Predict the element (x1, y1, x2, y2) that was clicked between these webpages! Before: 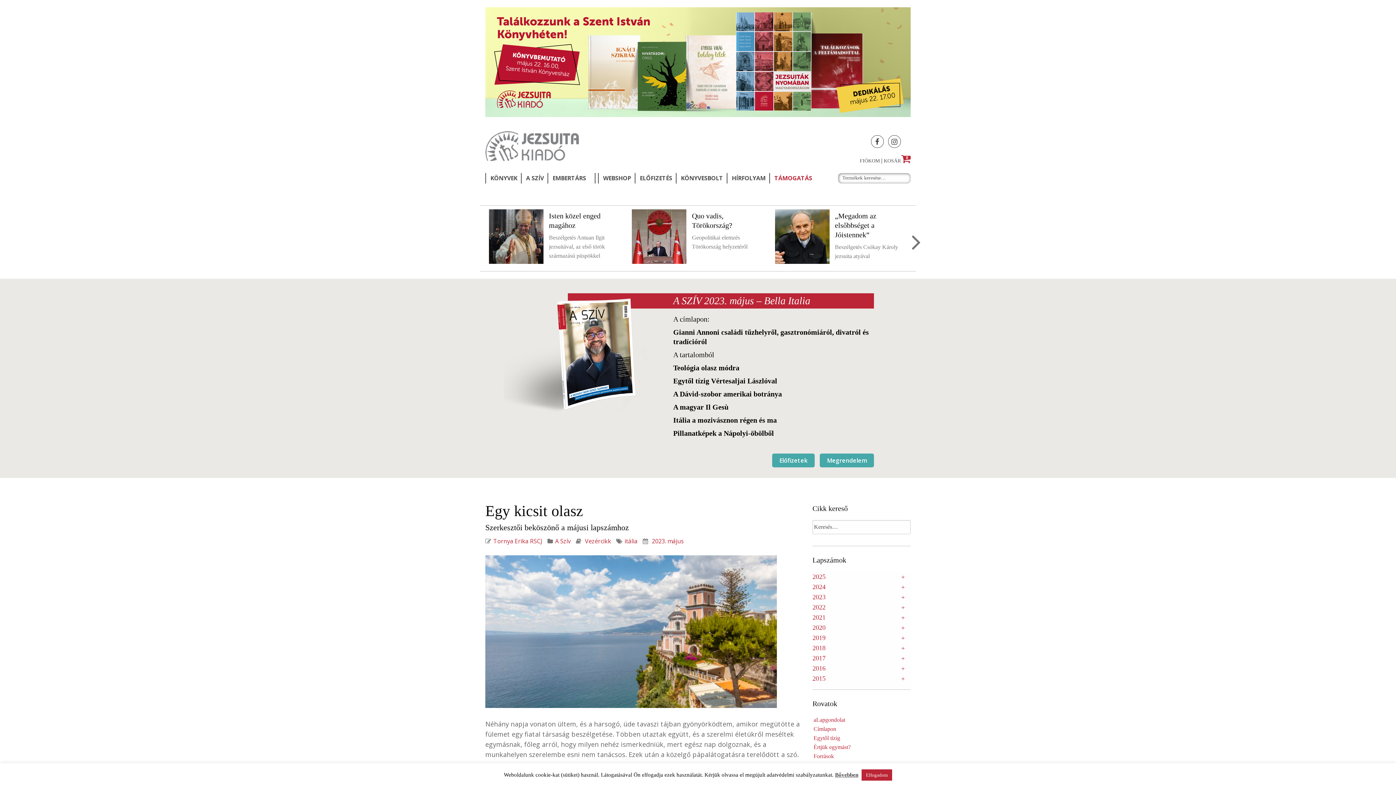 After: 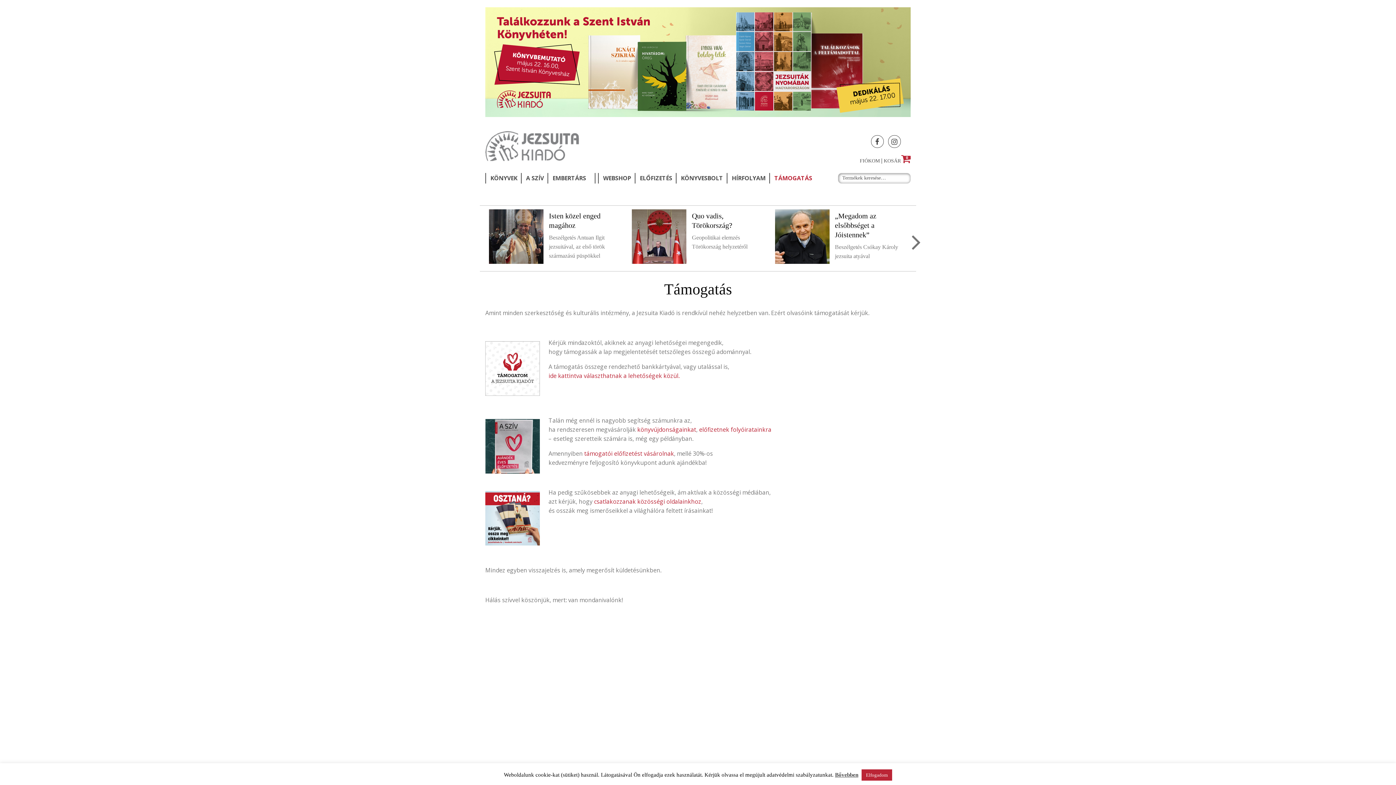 Action: bbox: (770, 172, 816, 183) label: TÁMOGATÁS